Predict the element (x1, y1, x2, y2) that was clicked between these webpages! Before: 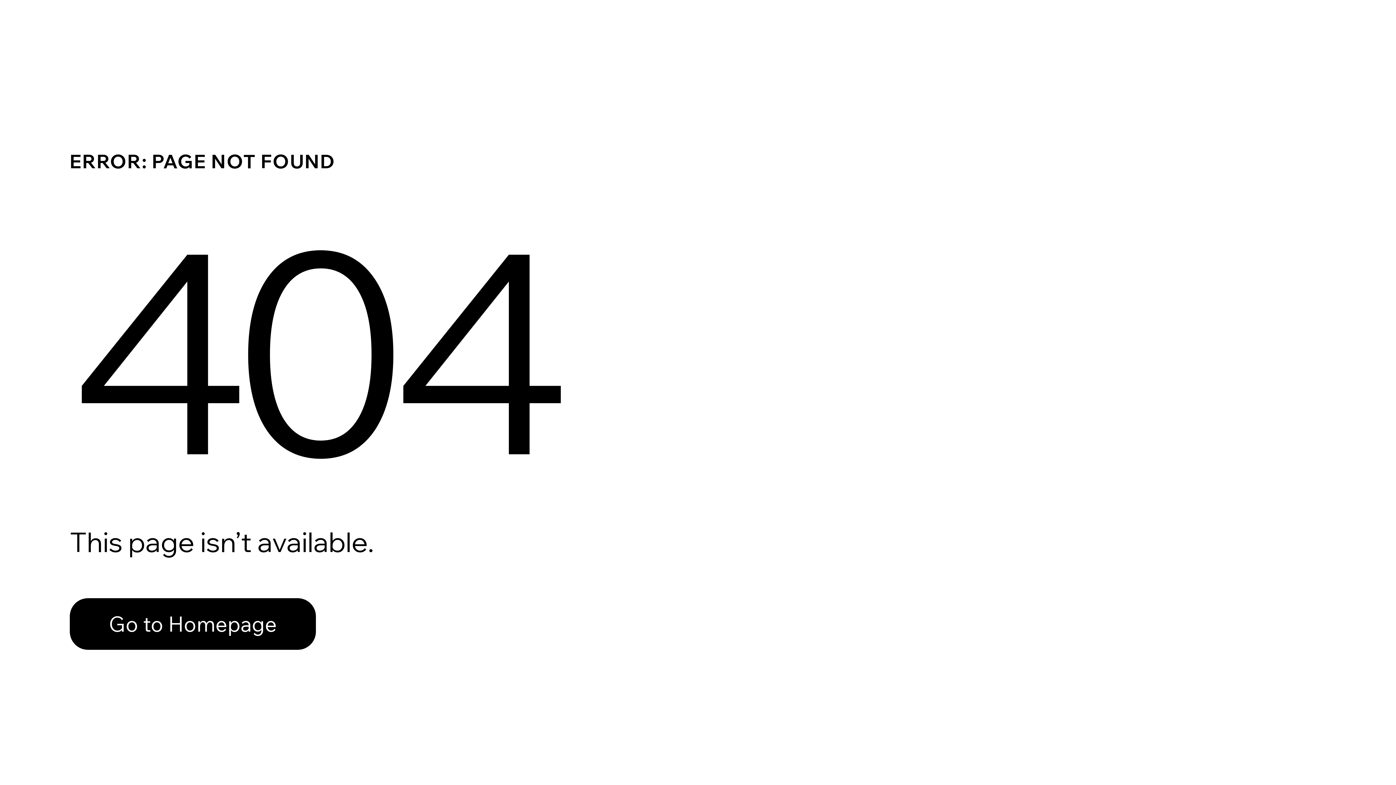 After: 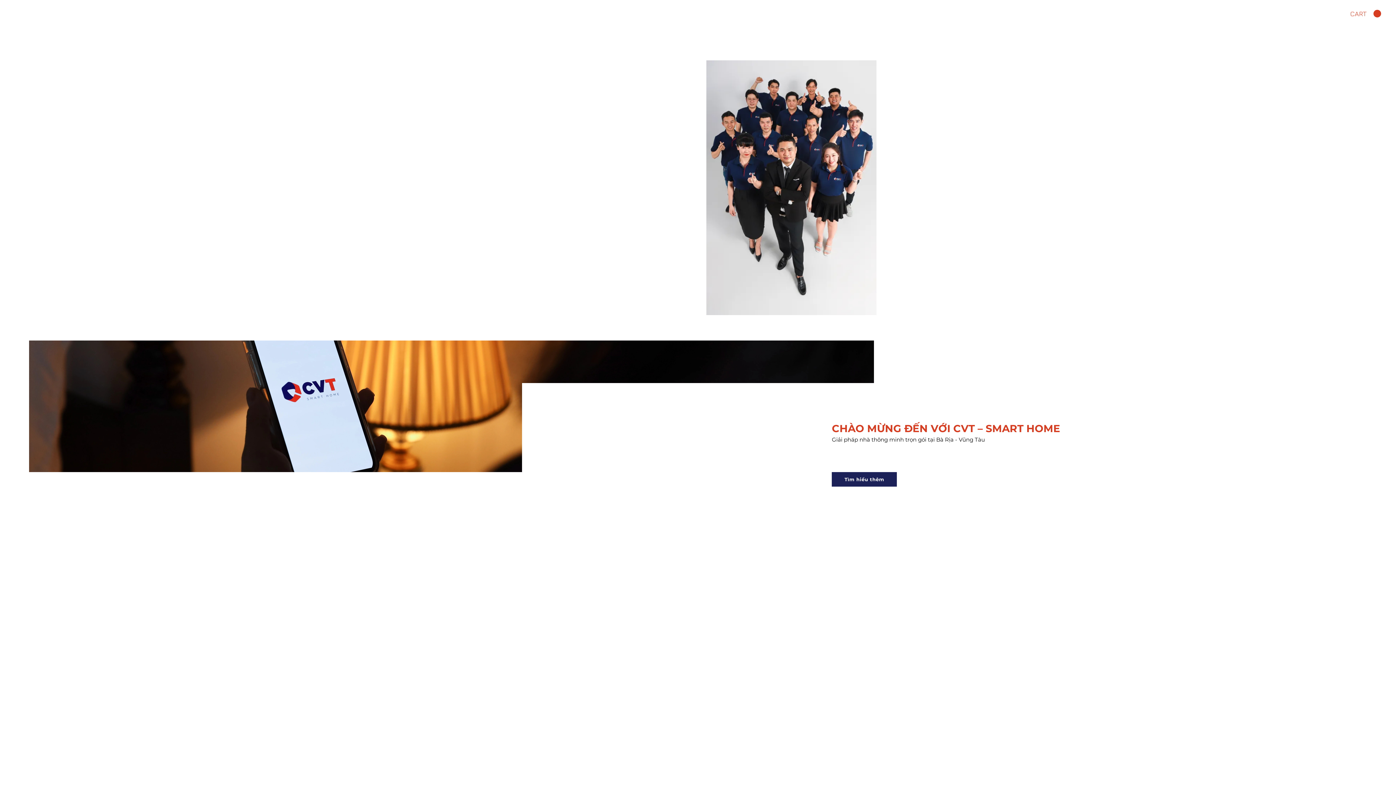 Action: bbox: (69, 582, 768, 659) label: Go to Homepage